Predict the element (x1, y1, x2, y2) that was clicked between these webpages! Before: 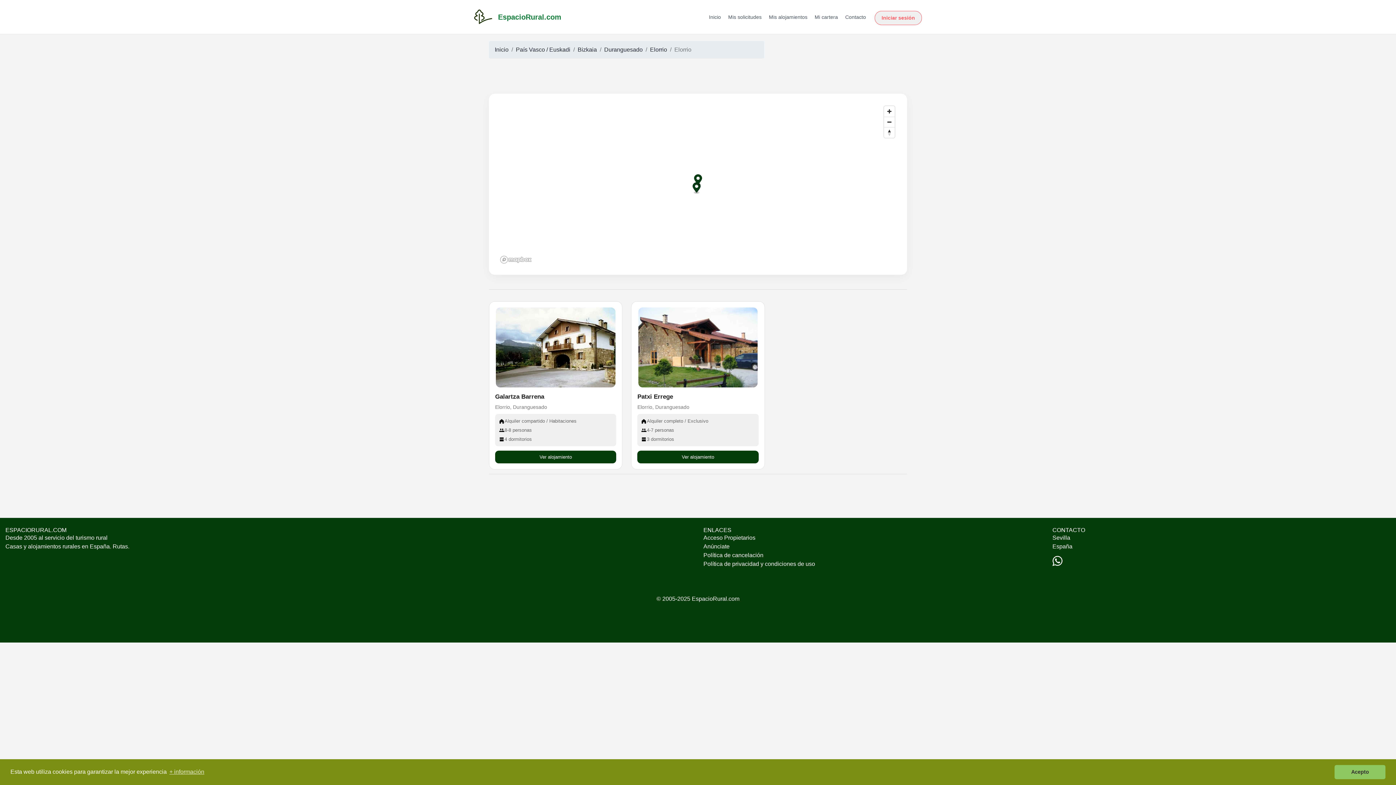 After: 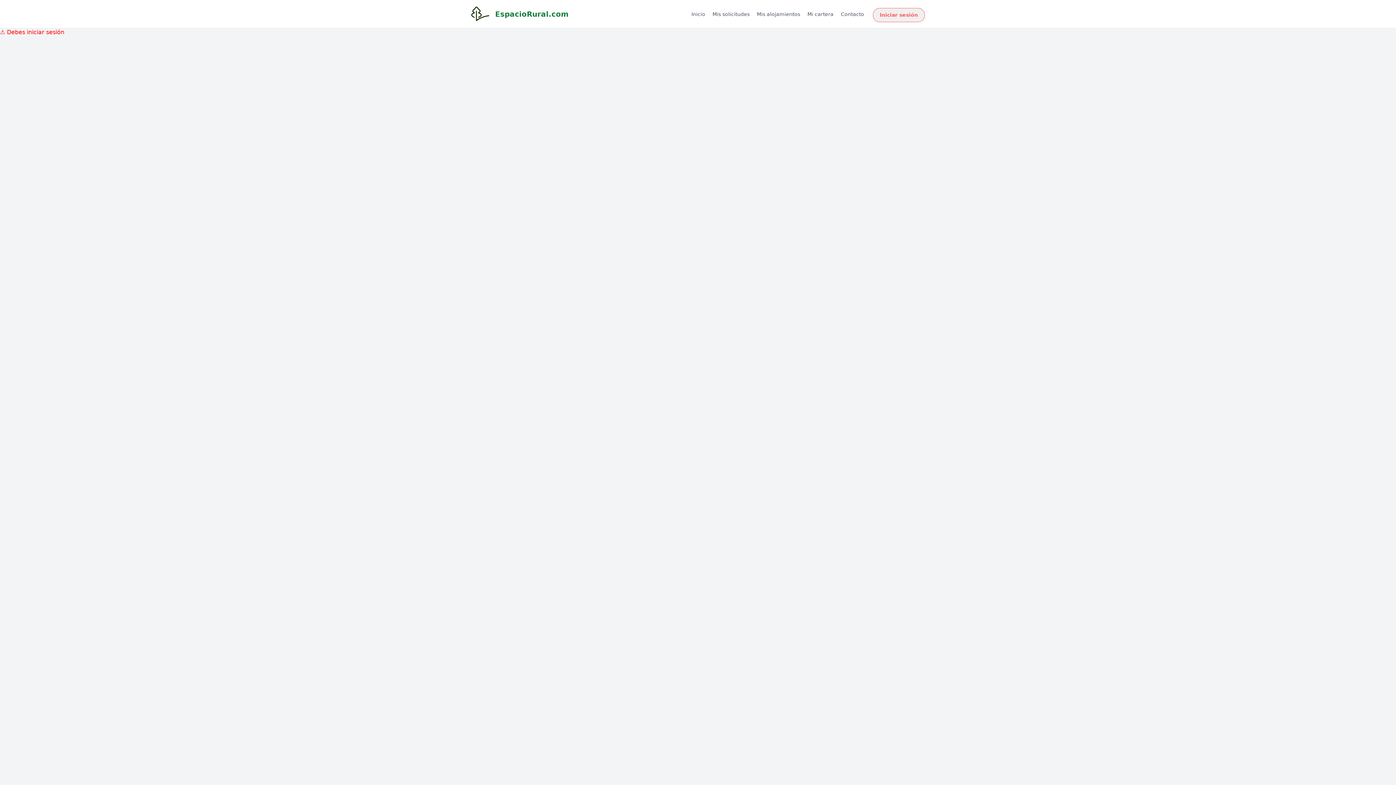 Action: label: Mi cartera bbox: (814, 14, 838, 19)